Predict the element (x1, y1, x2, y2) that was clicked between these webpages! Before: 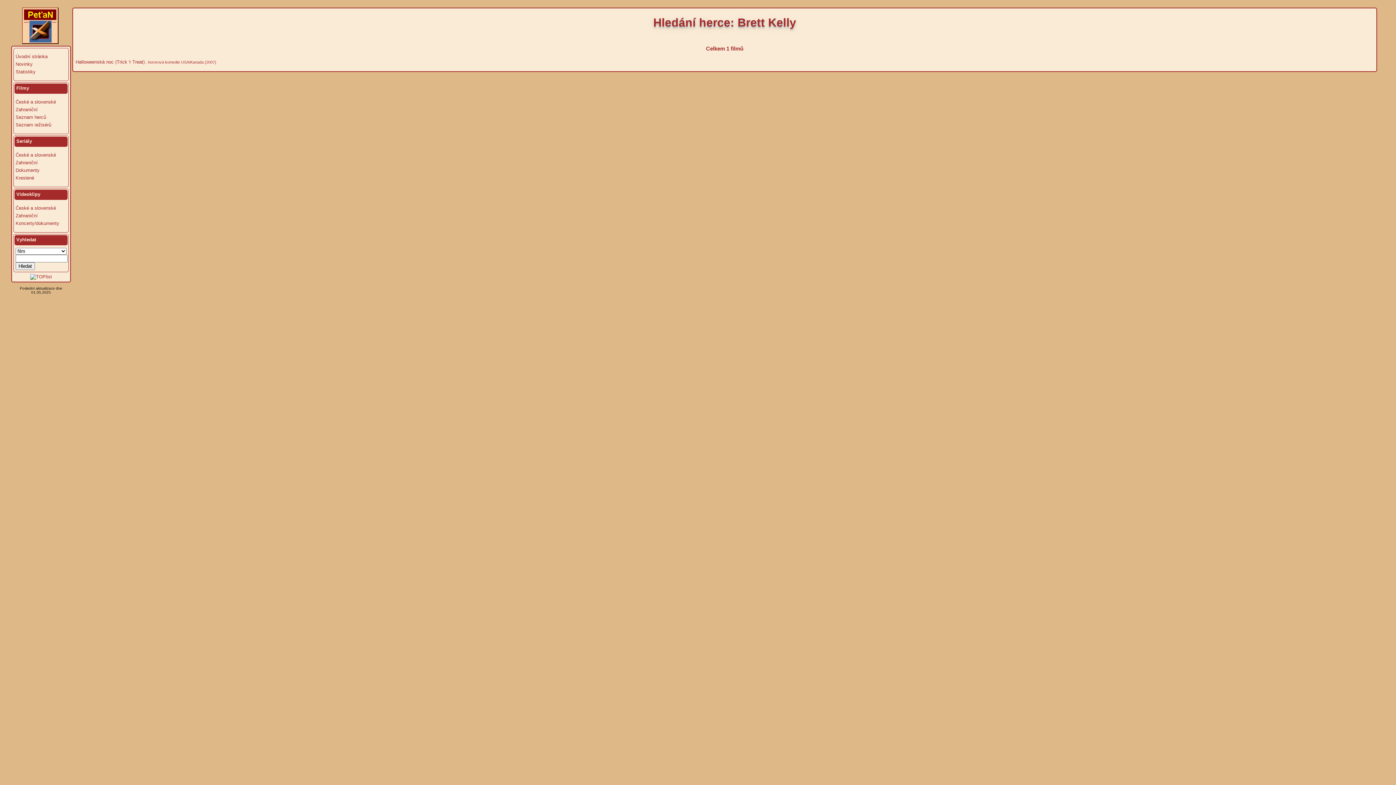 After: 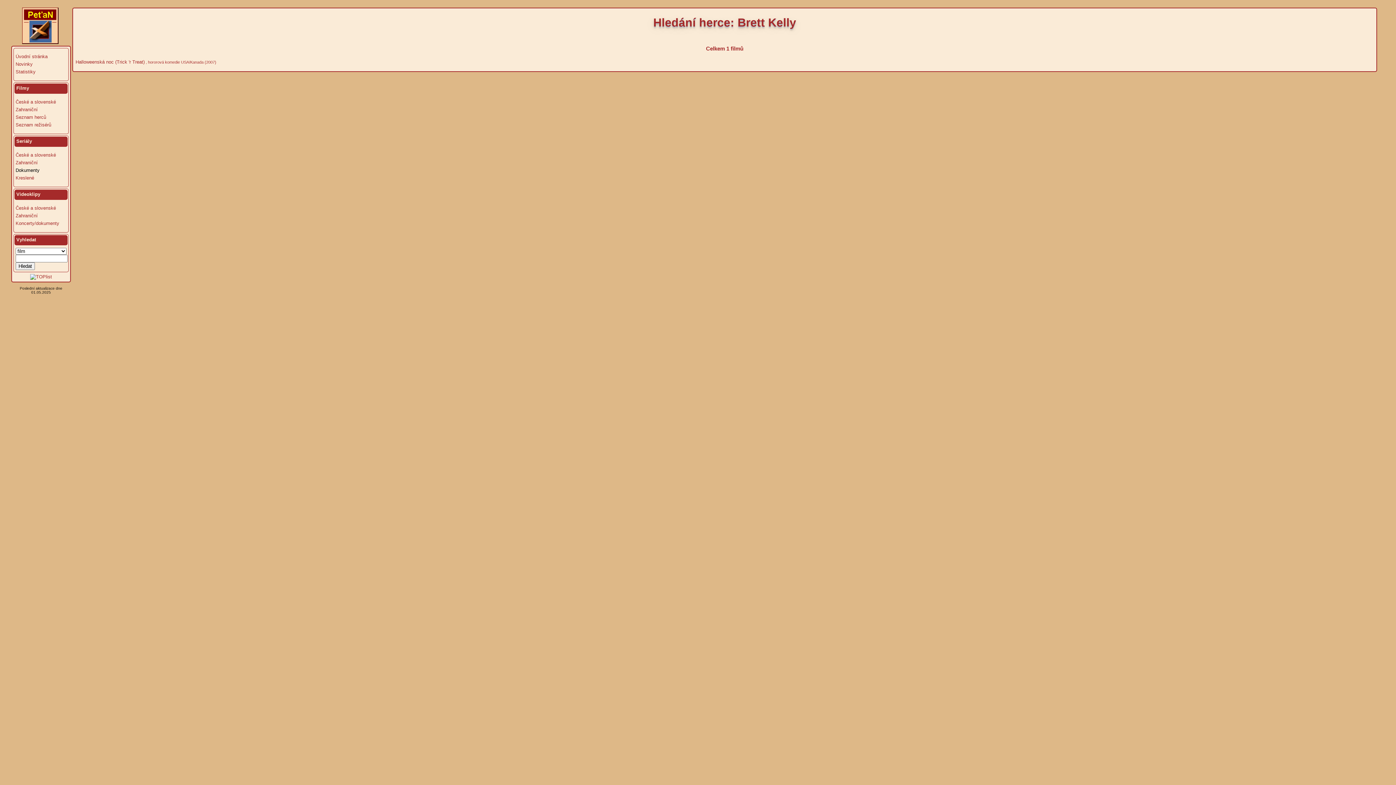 Action: bbox: (15, 166, 68, 174) label: Dokumenty